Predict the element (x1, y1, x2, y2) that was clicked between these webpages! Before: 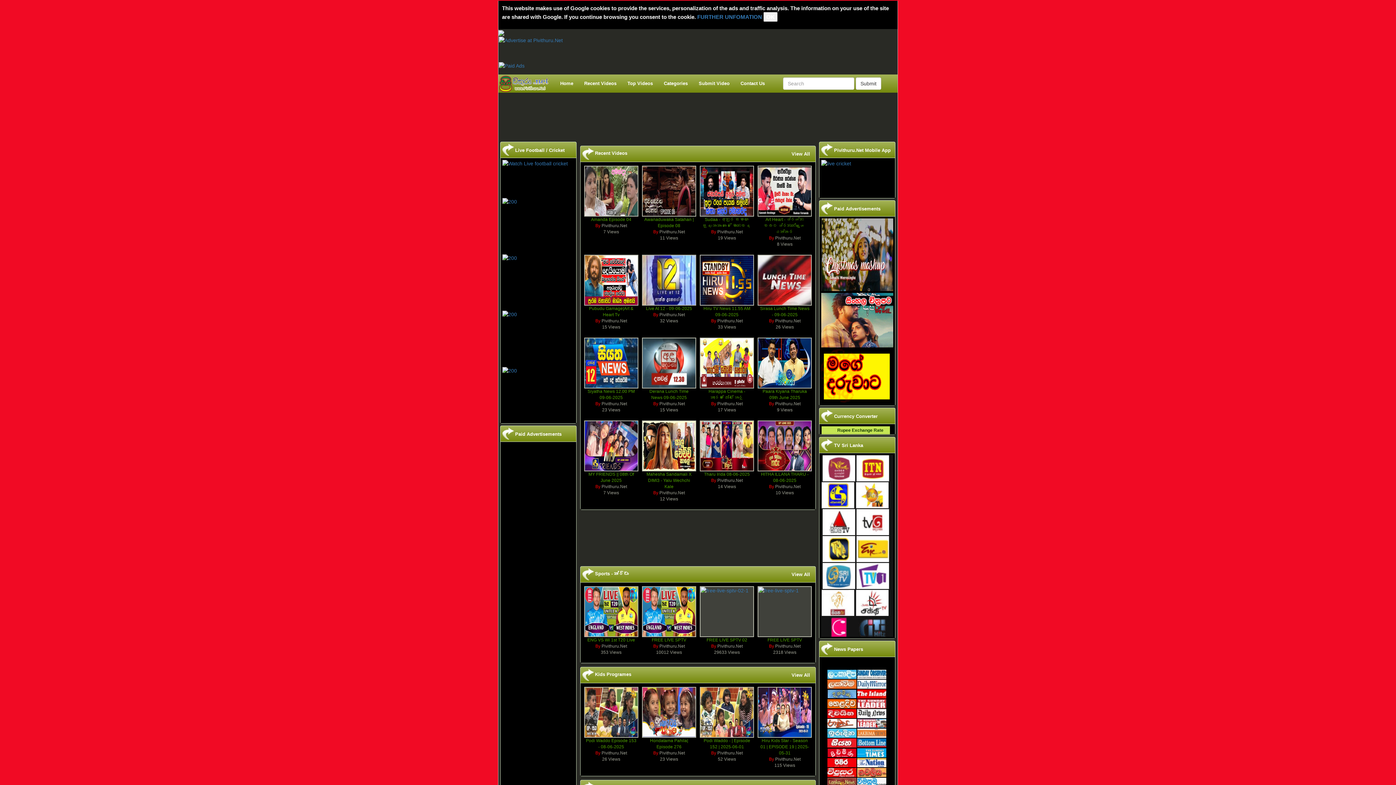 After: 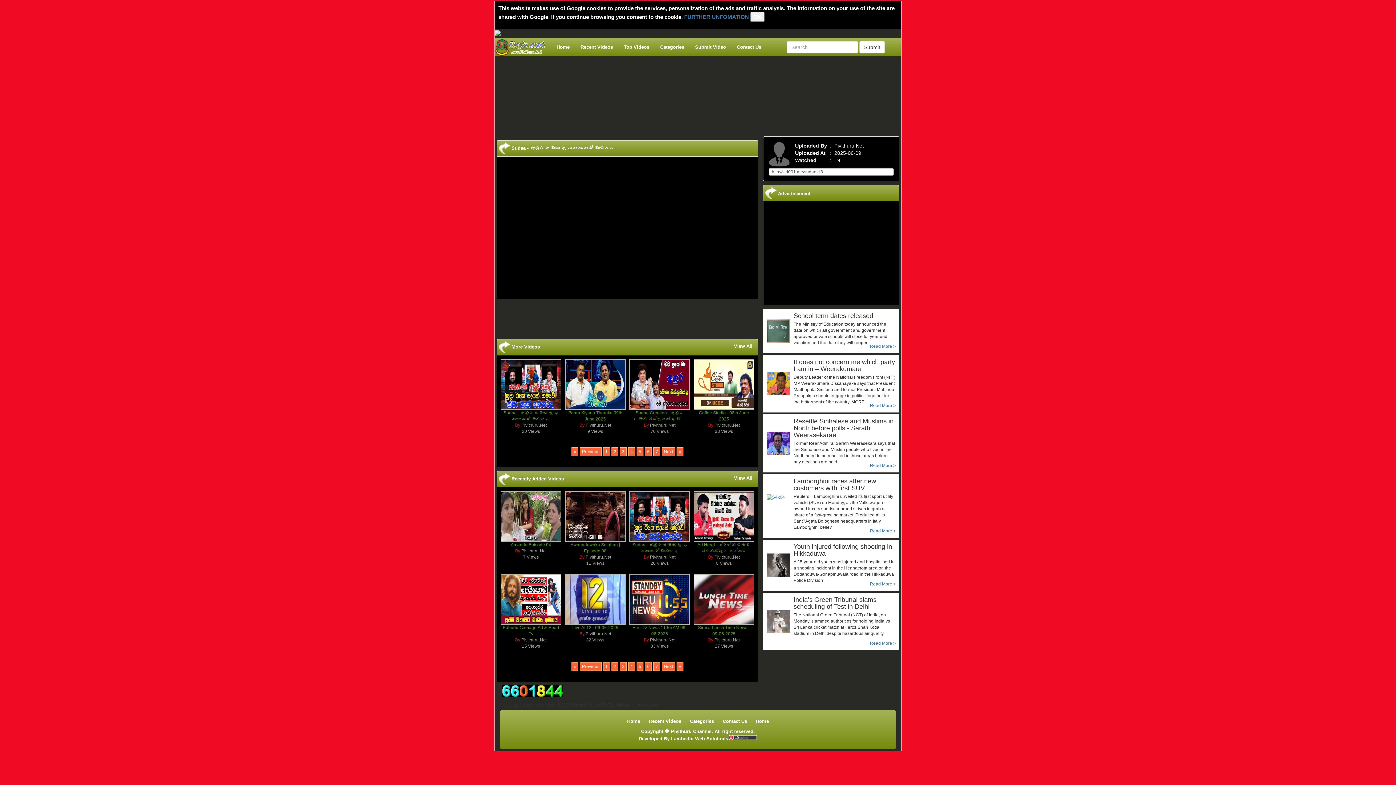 Action: bbox: (699, 165, 754, 216)